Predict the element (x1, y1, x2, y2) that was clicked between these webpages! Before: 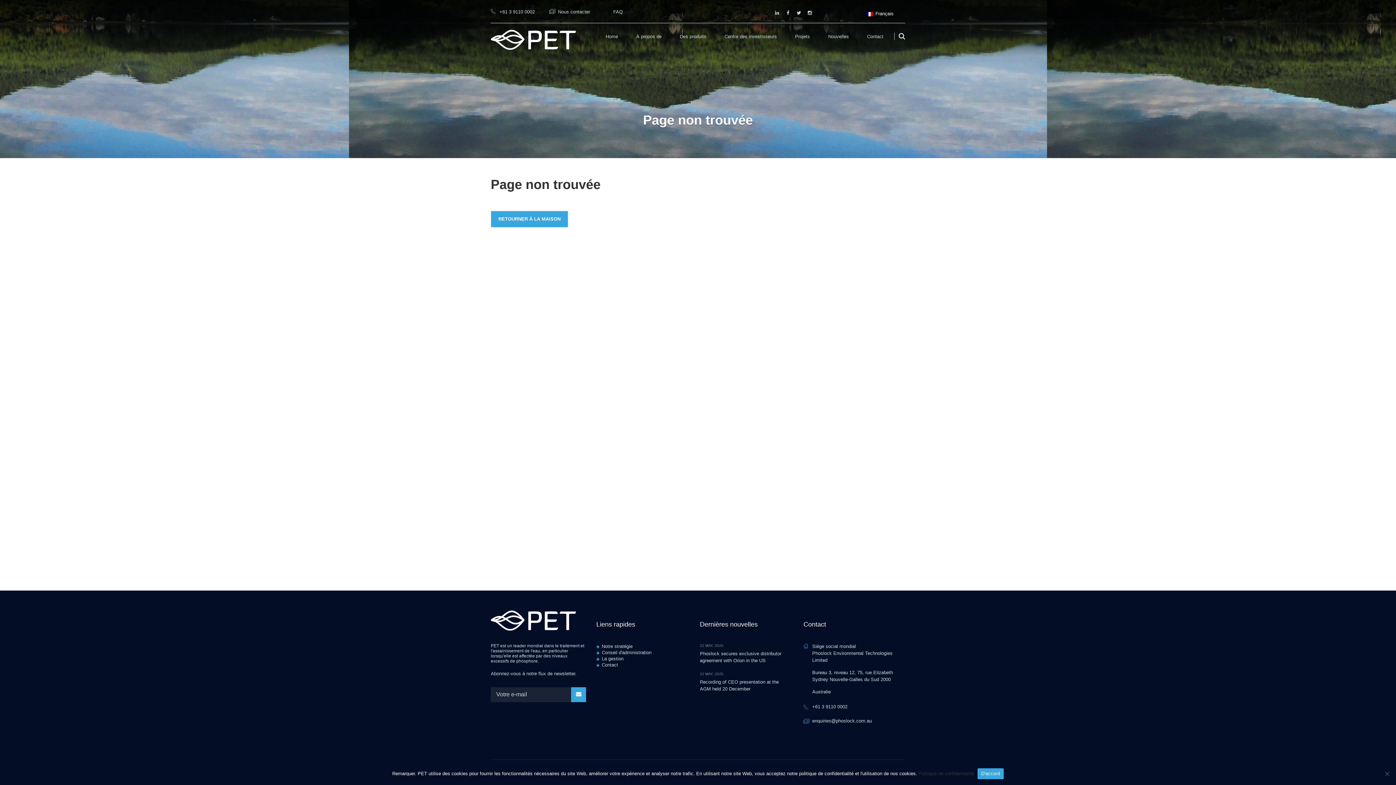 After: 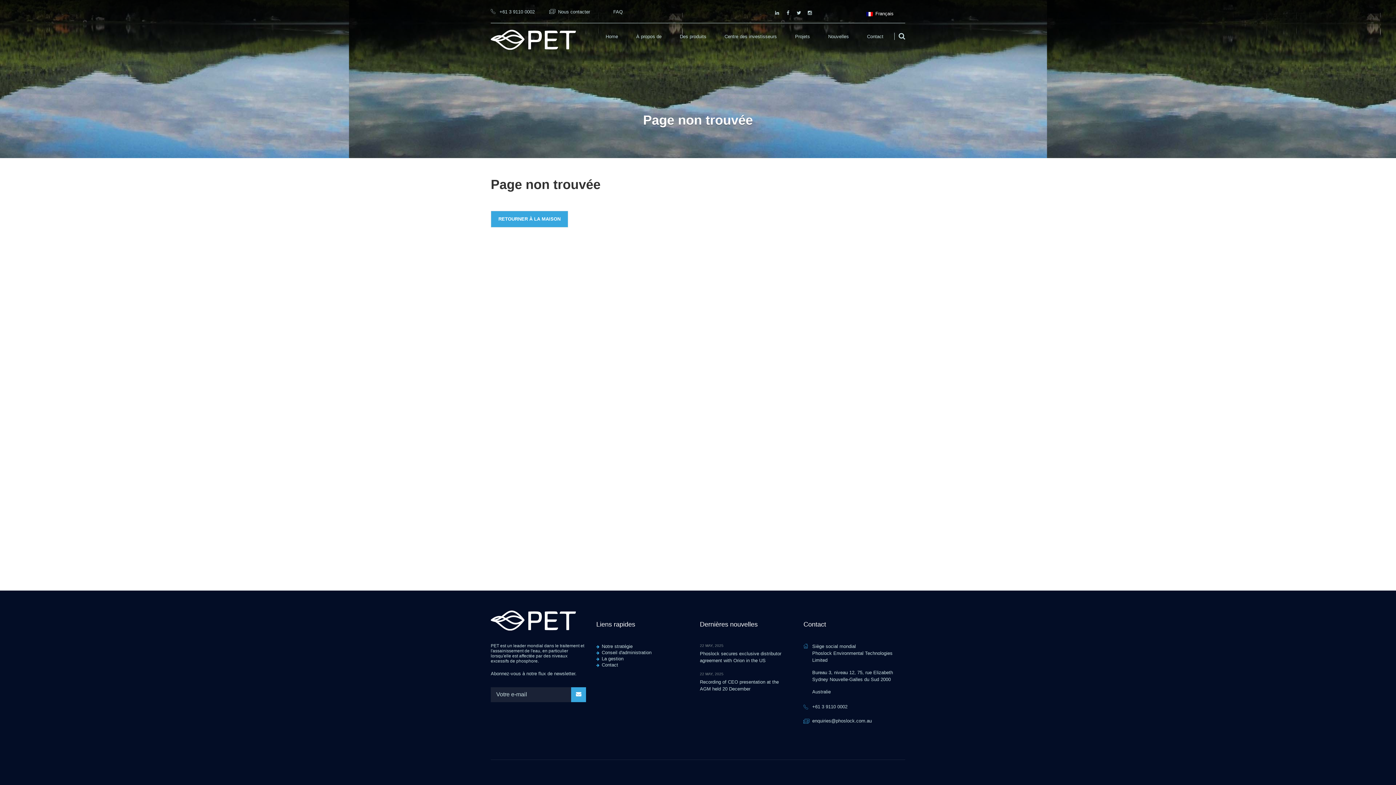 Action: bbox: (977, 768, 1004, 779) label: D'accord